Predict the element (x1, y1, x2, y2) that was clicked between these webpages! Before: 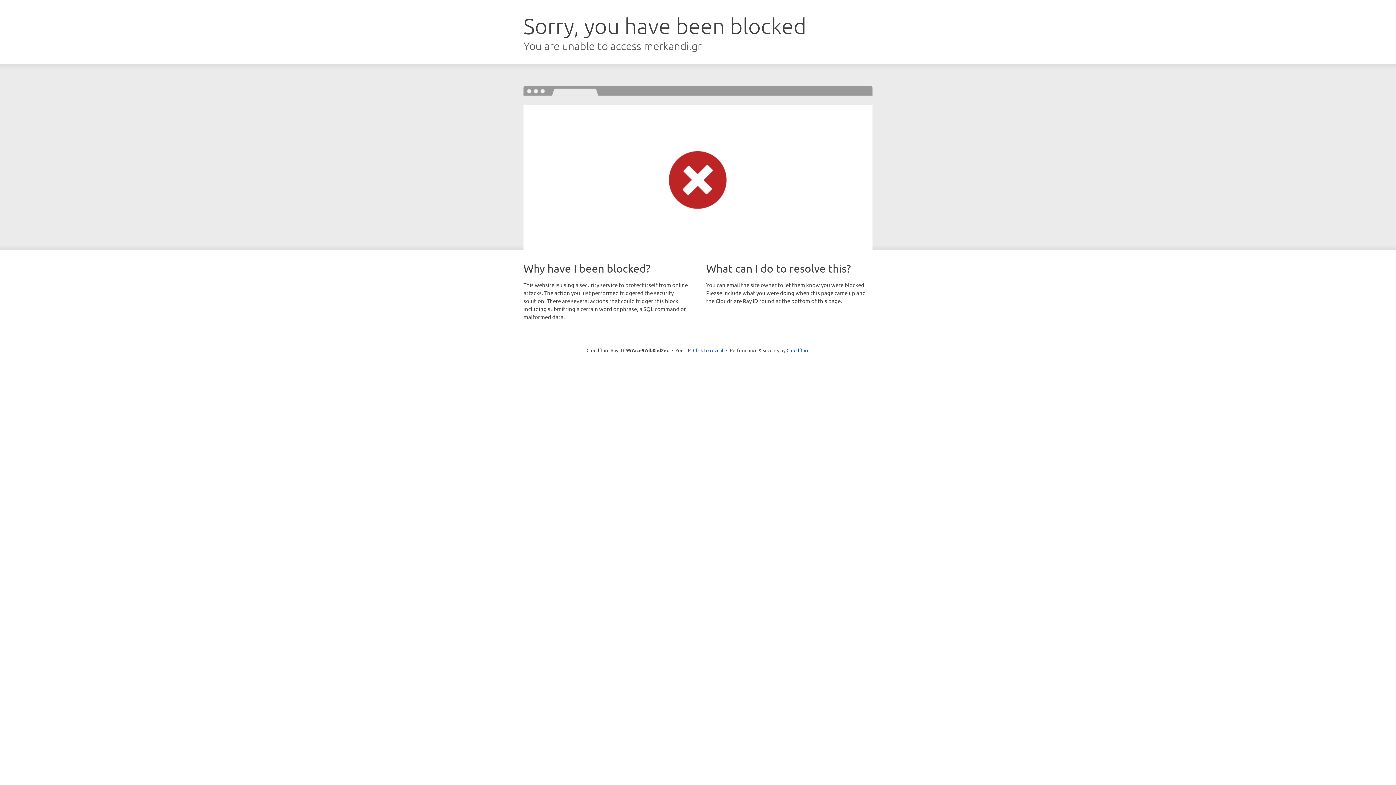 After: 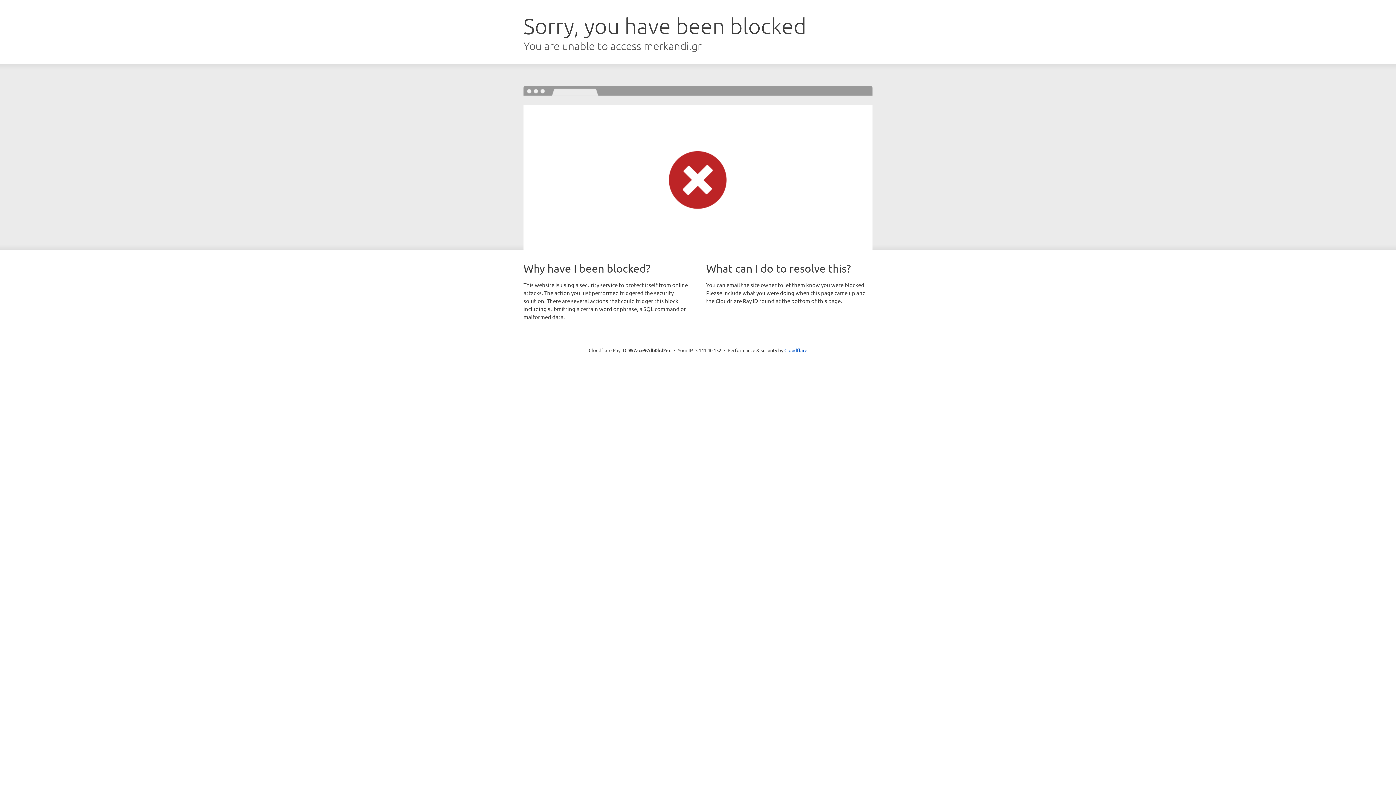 Action: label: Click to reveal bbox: (693, 346, 723, 353)